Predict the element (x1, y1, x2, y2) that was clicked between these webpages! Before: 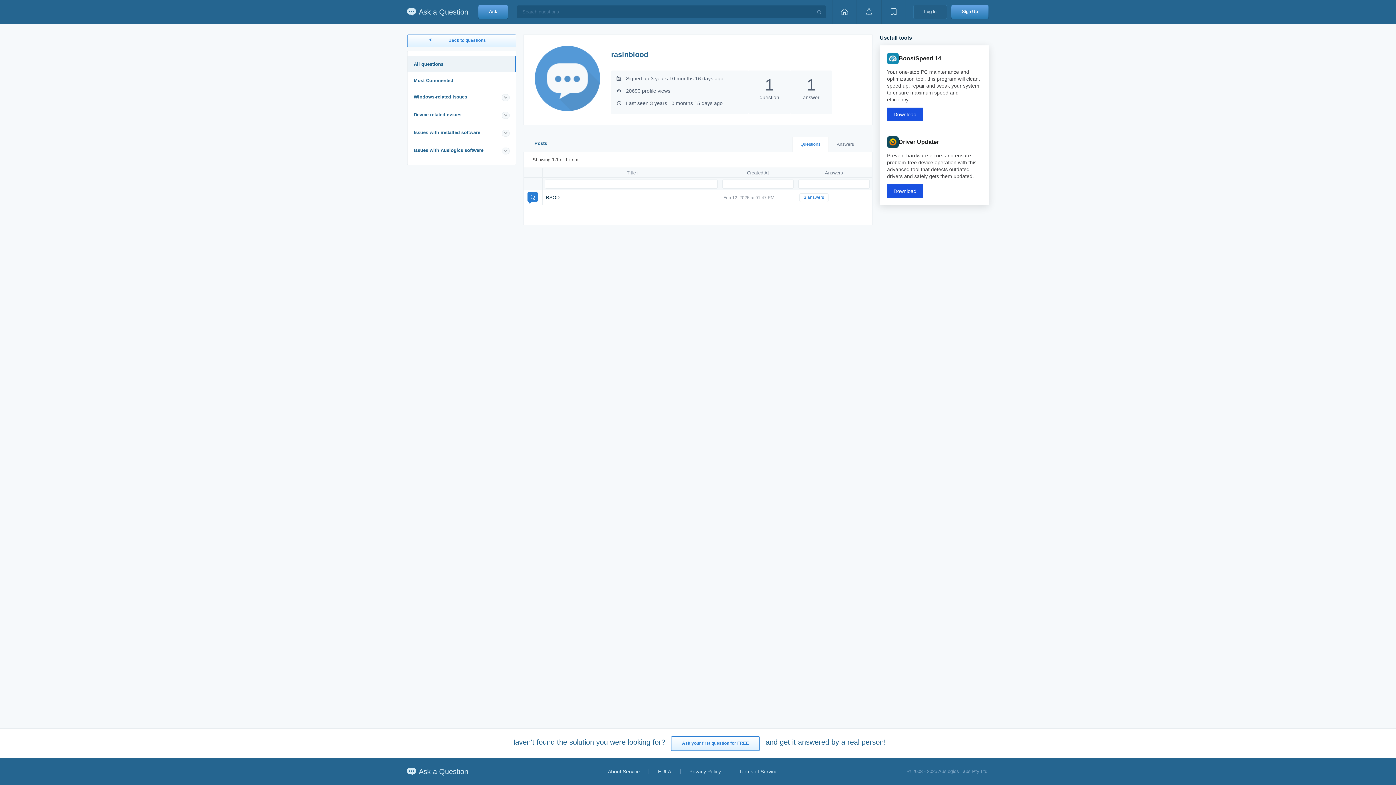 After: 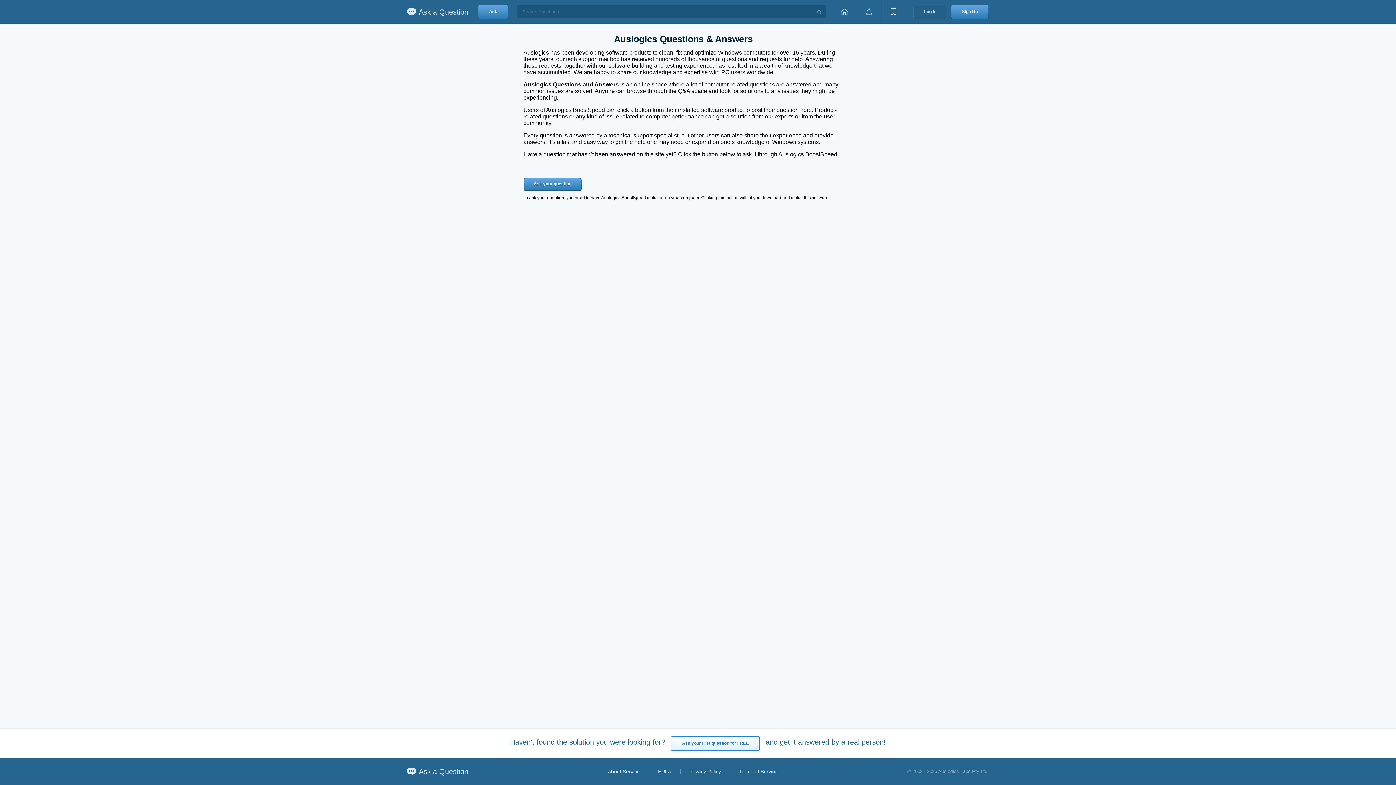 Action: bbox: (608, 768, 640, 774) label: About Service